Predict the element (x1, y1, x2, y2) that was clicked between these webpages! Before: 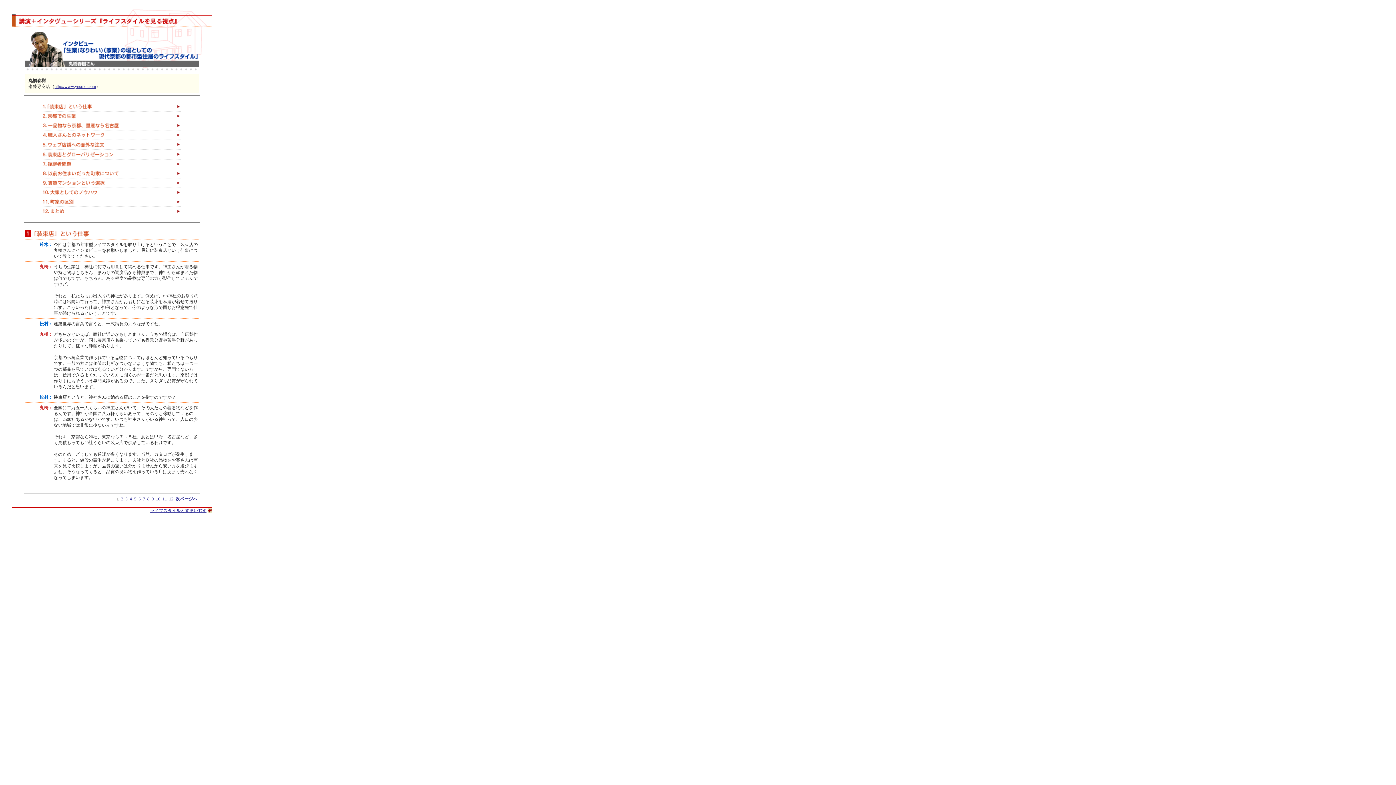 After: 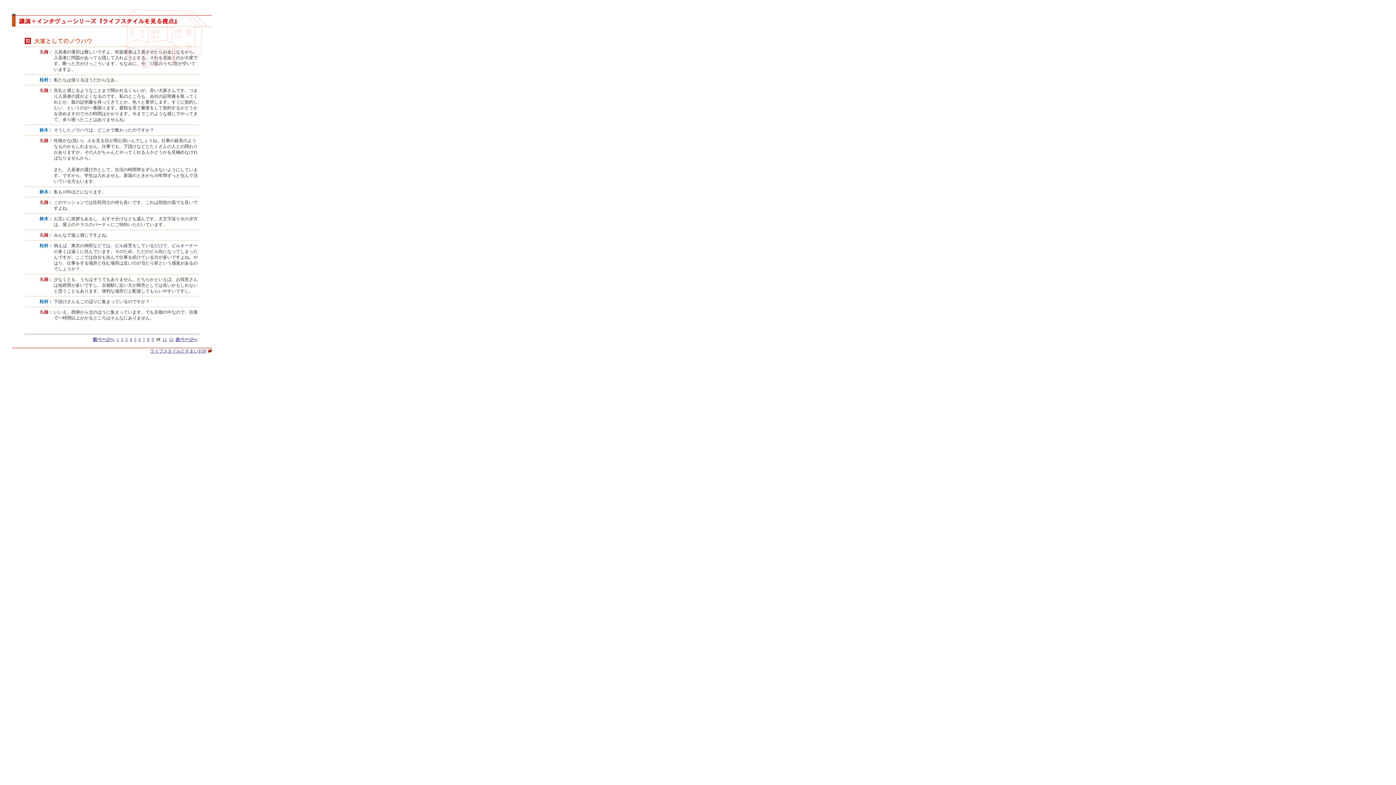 Action: bbox: (156, 496, 160, 501) label: 10